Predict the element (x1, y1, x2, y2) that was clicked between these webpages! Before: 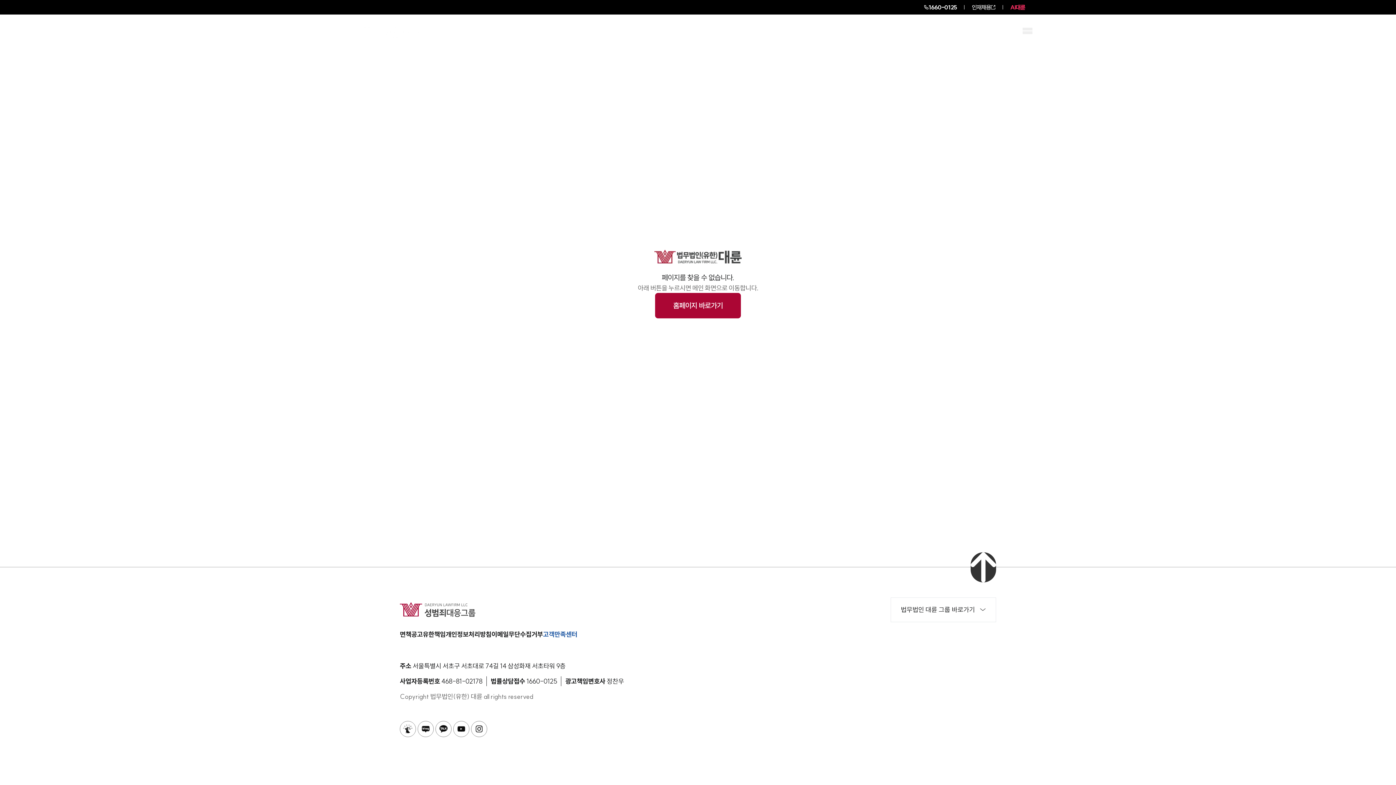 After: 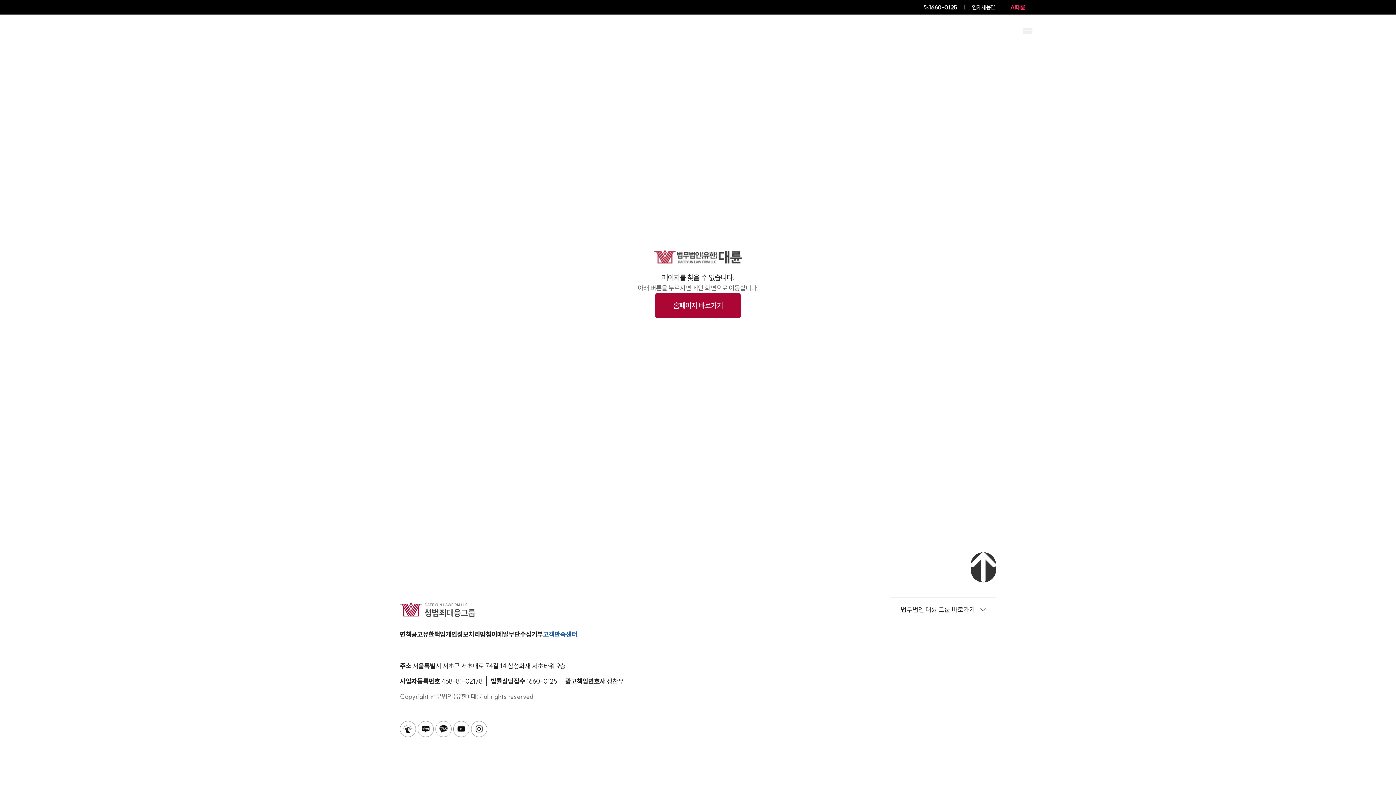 Action: bbox: (471, 721, 489, 737)